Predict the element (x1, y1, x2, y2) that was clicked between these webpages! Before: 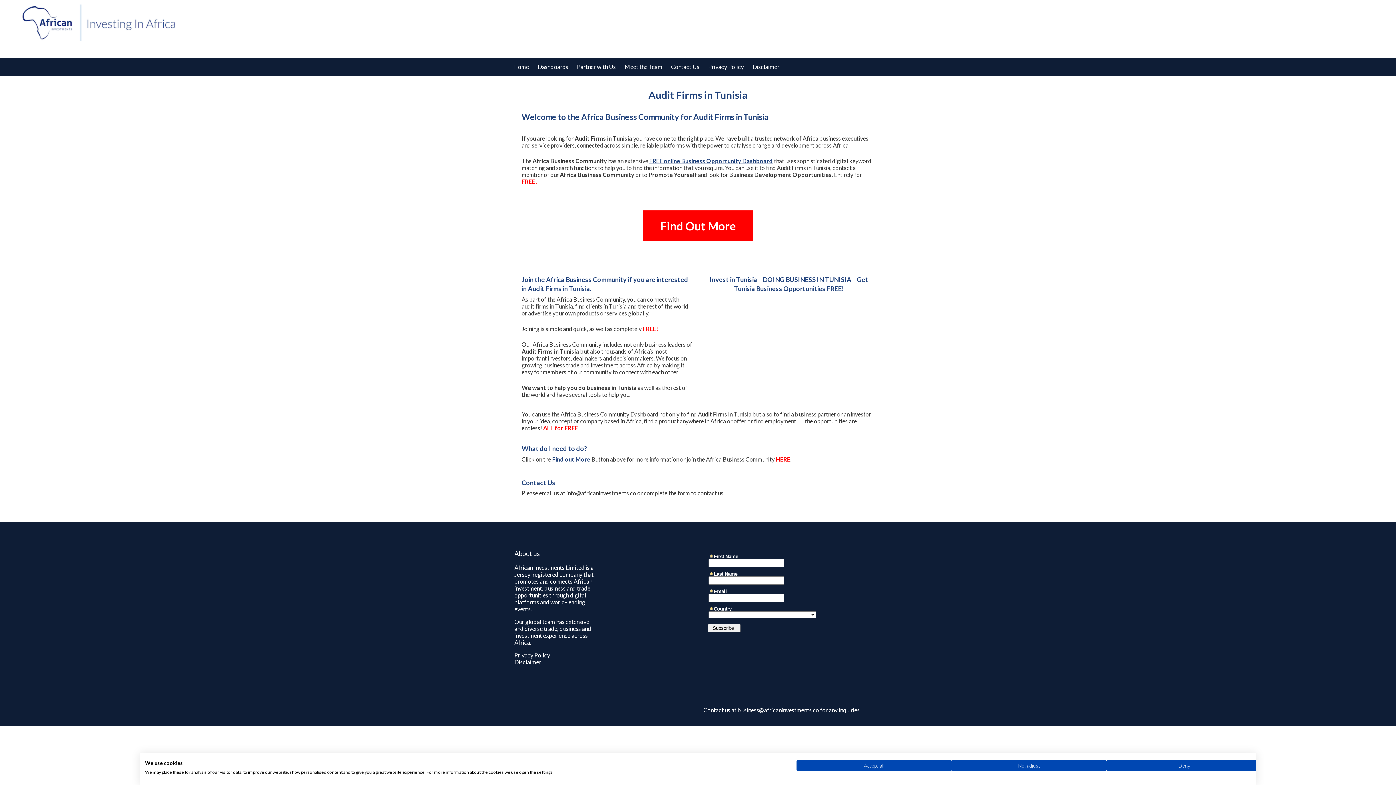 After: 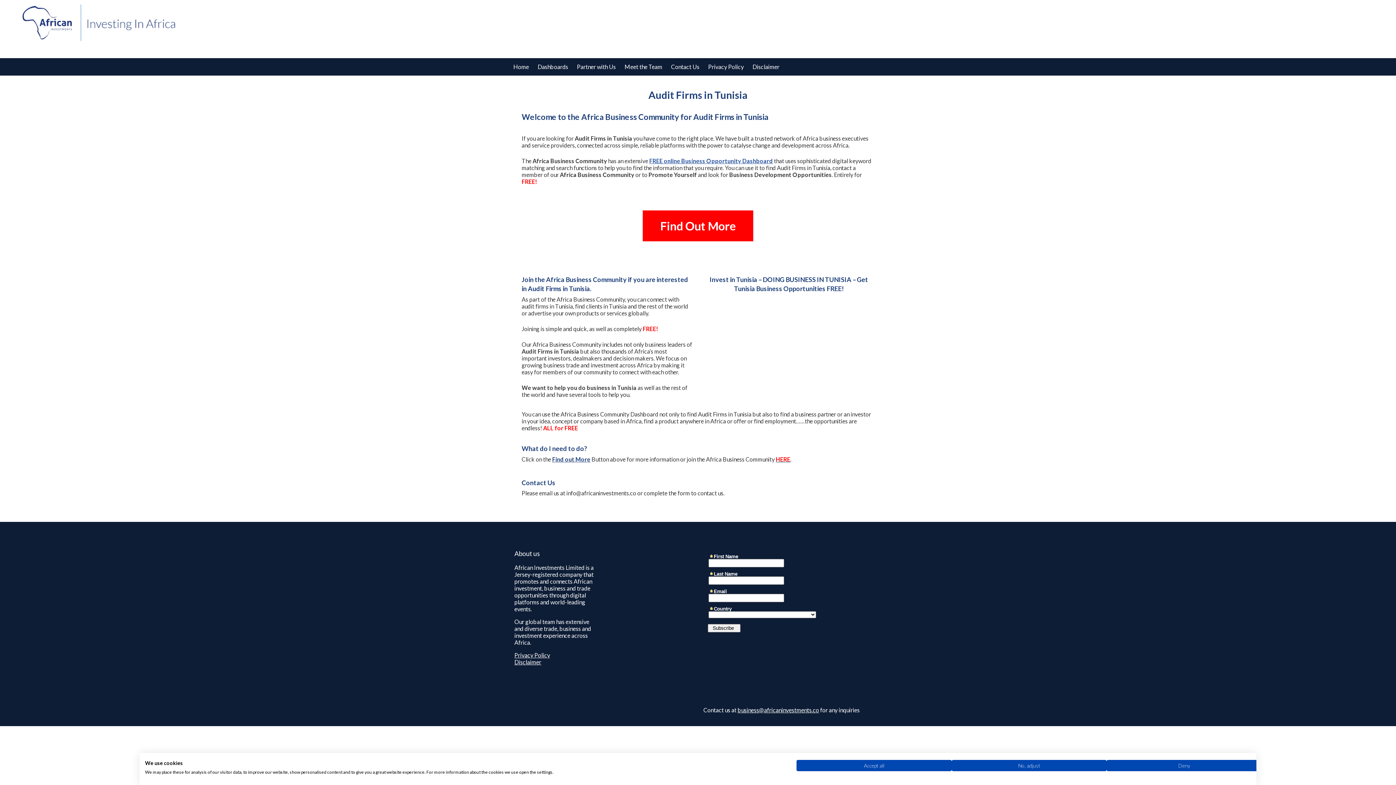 Action: label: FREE online Business Opportunity Dashboard bbox: (649, 157, 773, 164)